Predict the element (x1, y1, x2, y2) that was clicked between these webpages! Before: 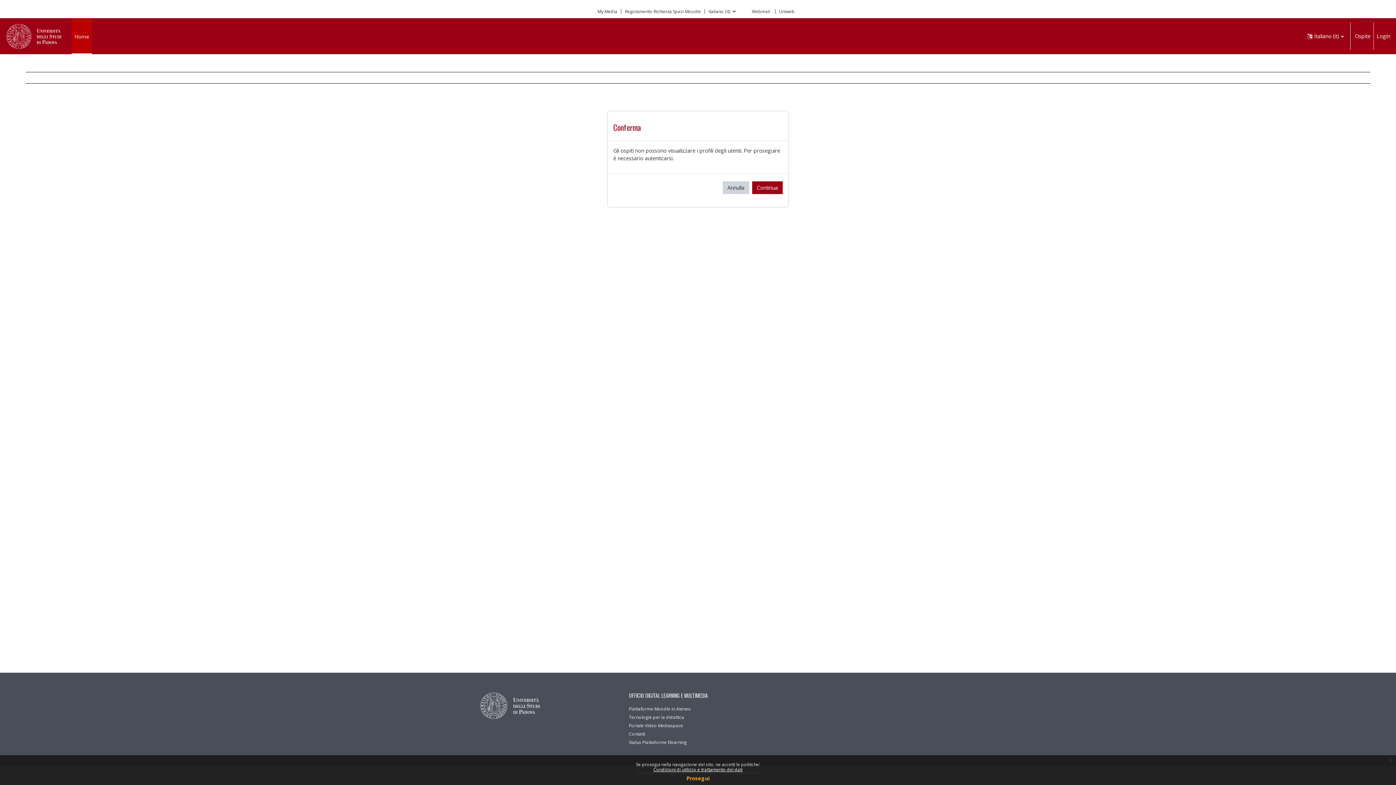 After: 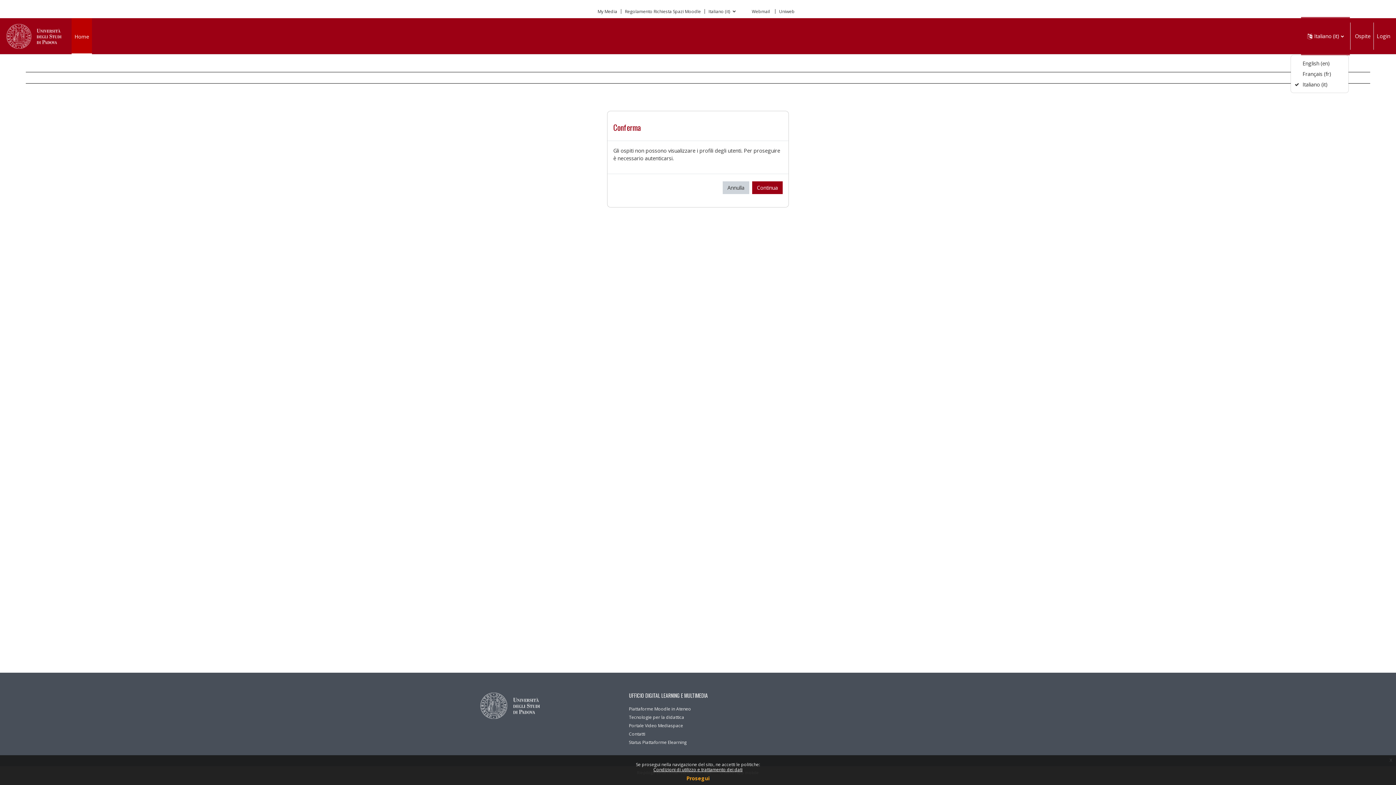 Action: bbox: (1302, 18, 1349, 54) label: Lingua